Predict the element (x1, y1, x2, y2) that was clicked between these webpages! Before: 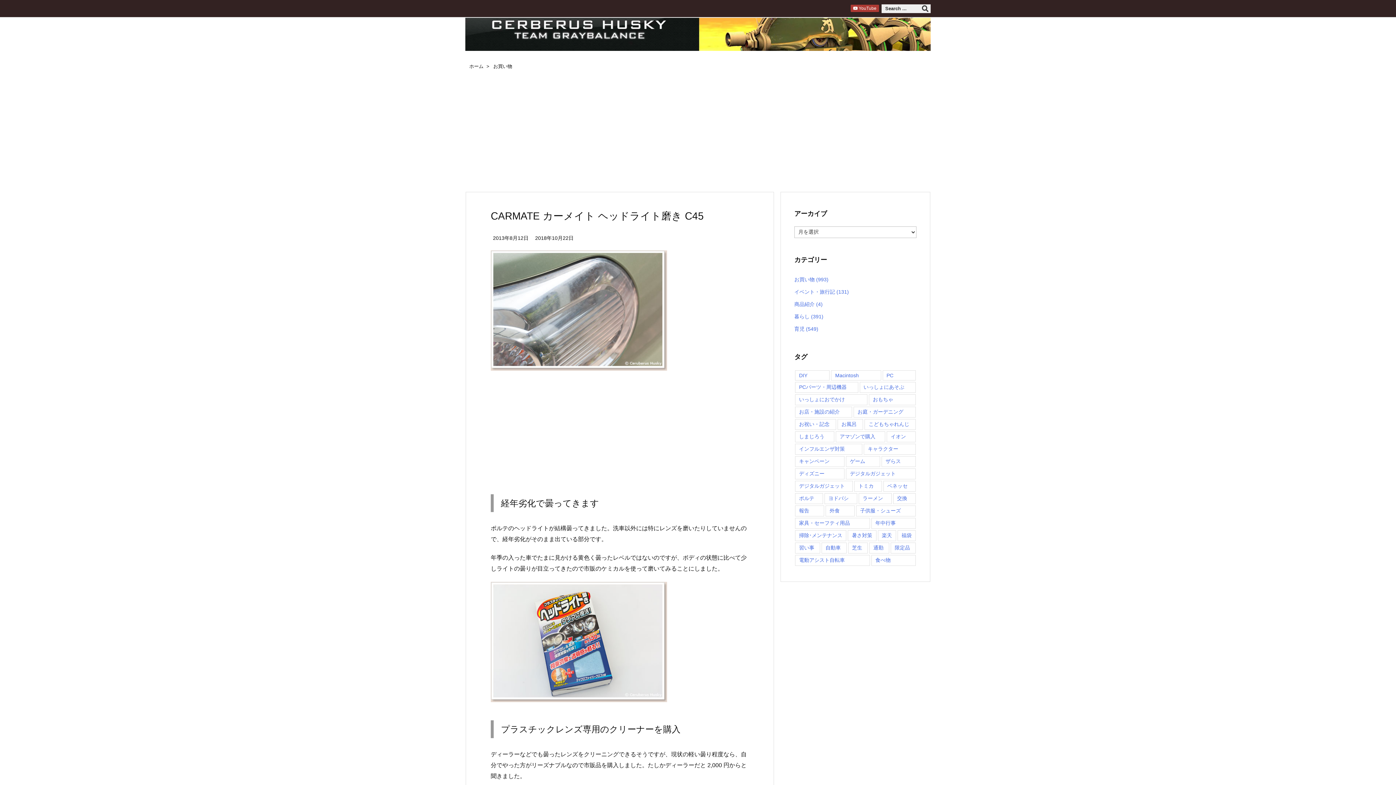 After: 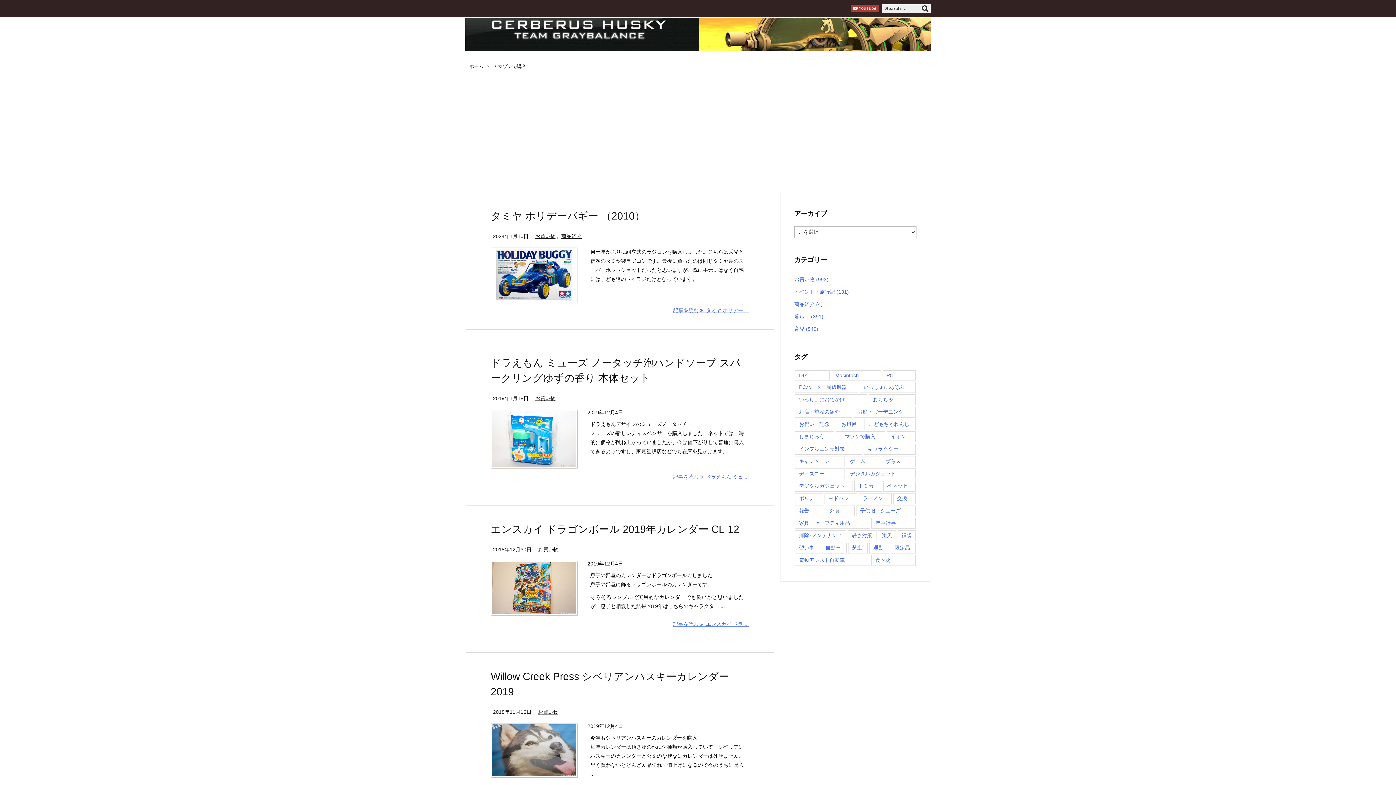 Action: bbox: (836, 431, 885, 442) label: アマゾンで購入 (236個の項目)